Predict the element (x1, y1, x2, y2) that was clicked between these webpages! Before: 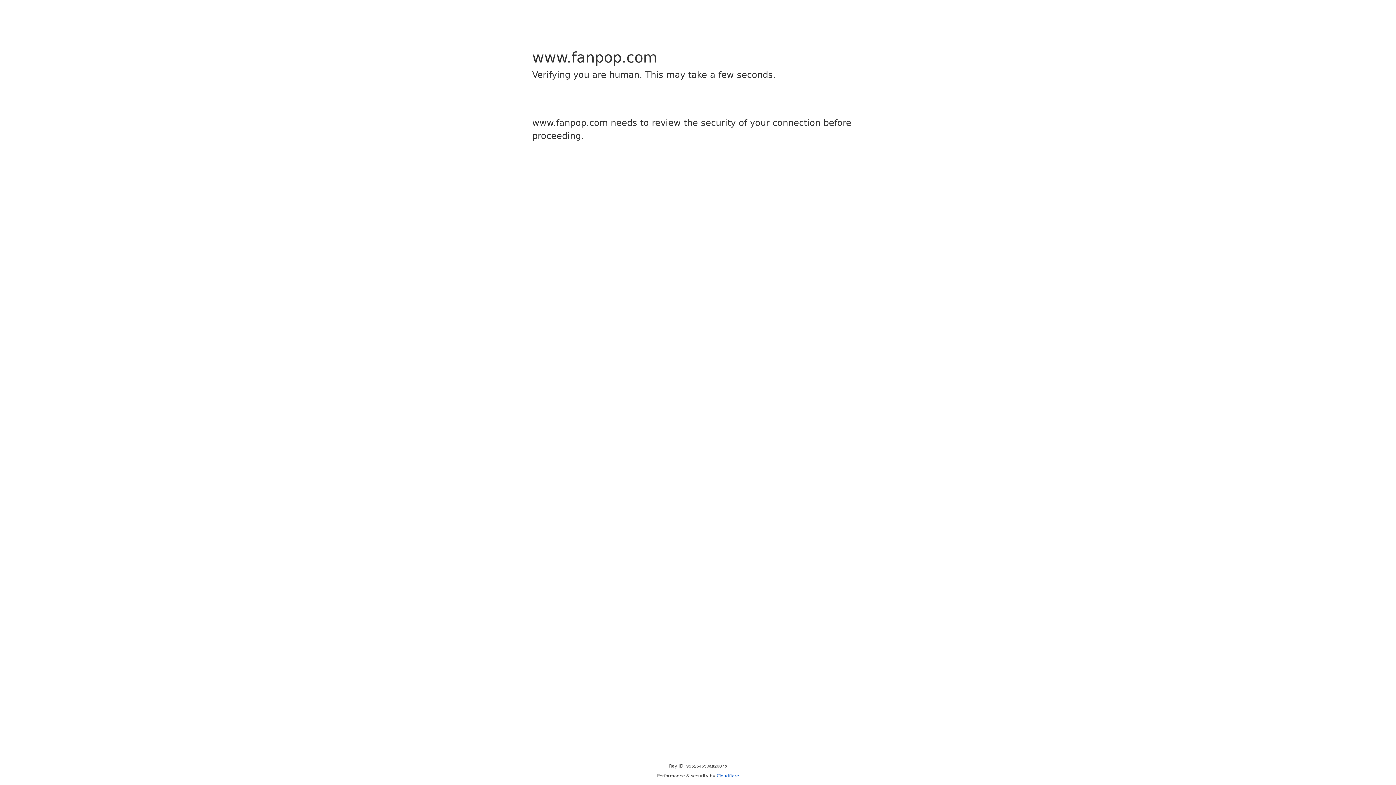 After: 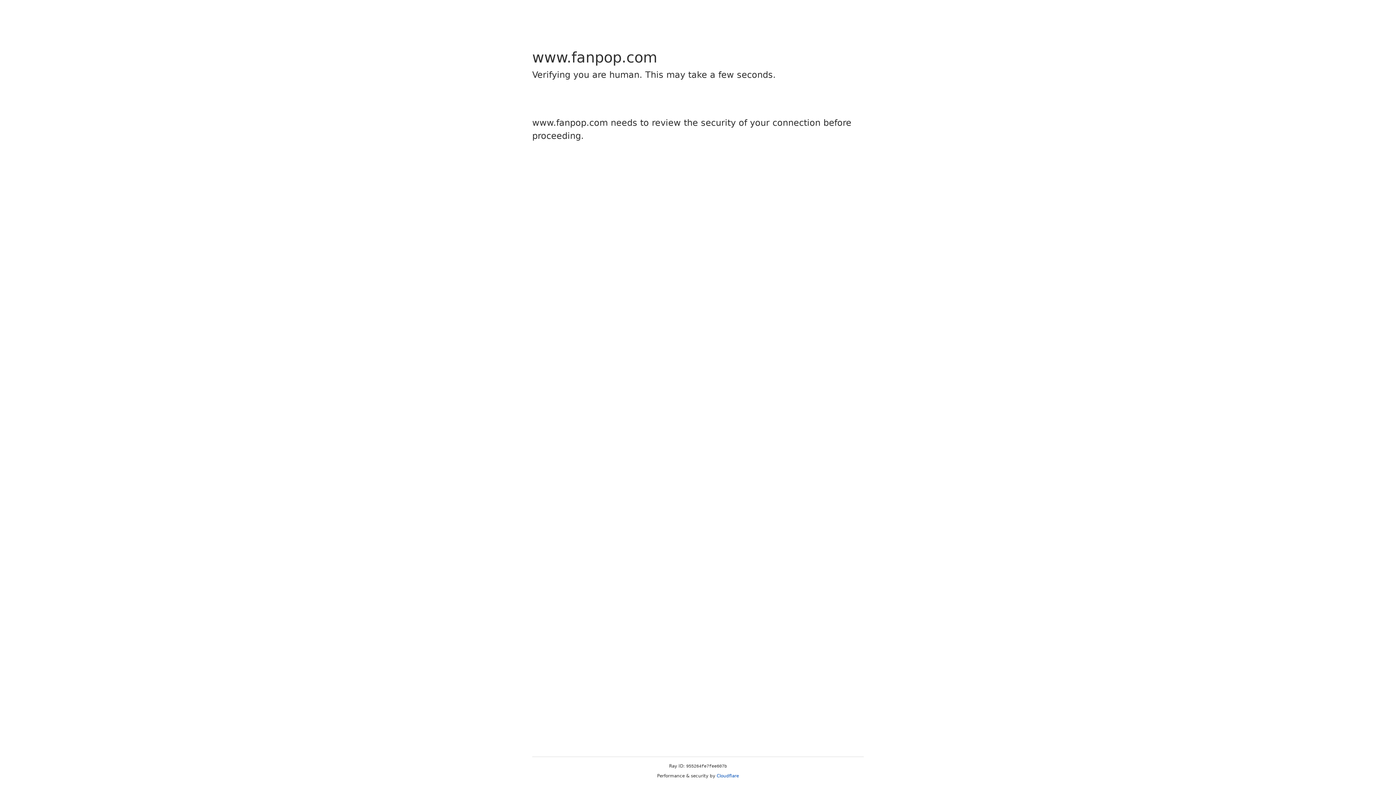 Action: bbox: (716, 773, 739, 778) label: Cloudflare